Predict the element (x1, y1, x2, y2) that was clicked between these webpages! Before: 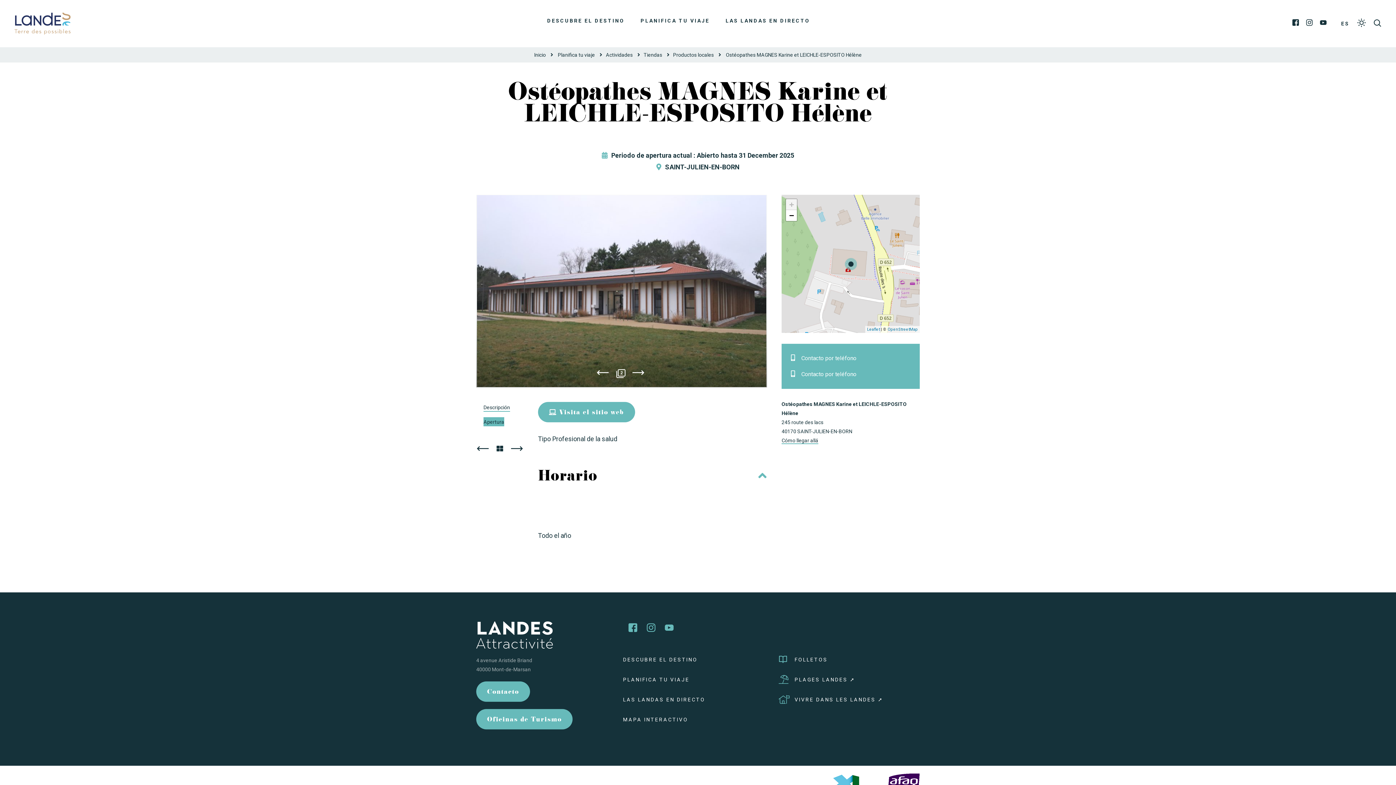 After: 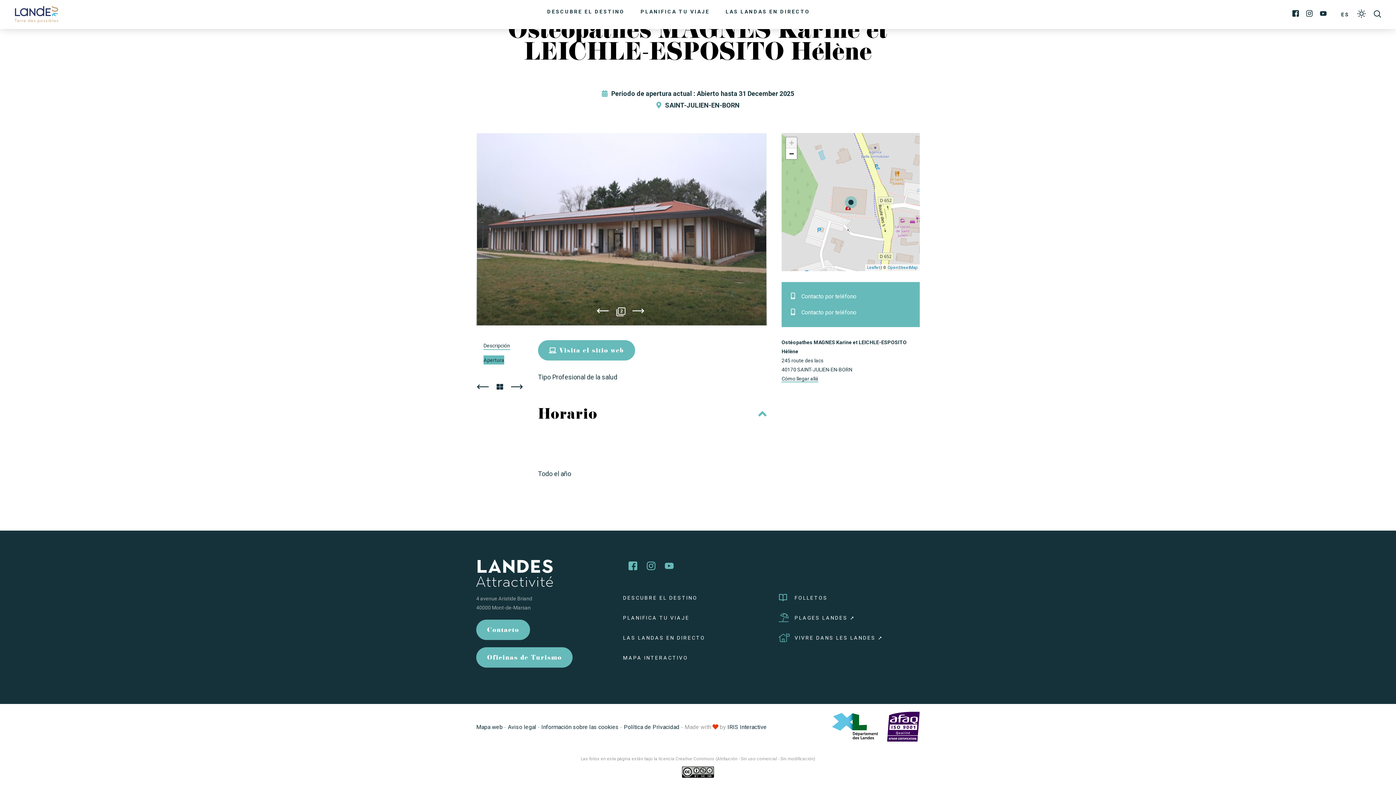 Action: bbox: (483, 402, 510, 413) label: Descripción